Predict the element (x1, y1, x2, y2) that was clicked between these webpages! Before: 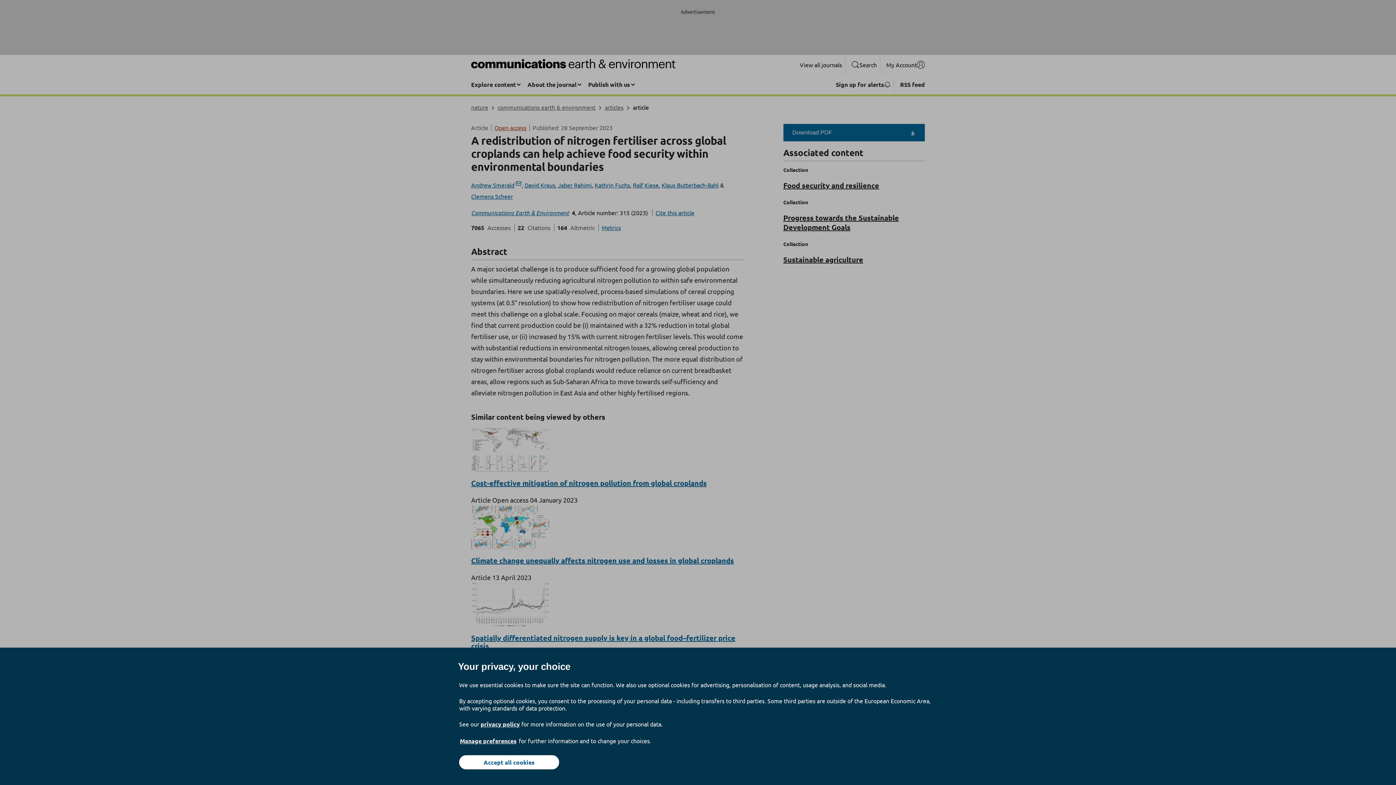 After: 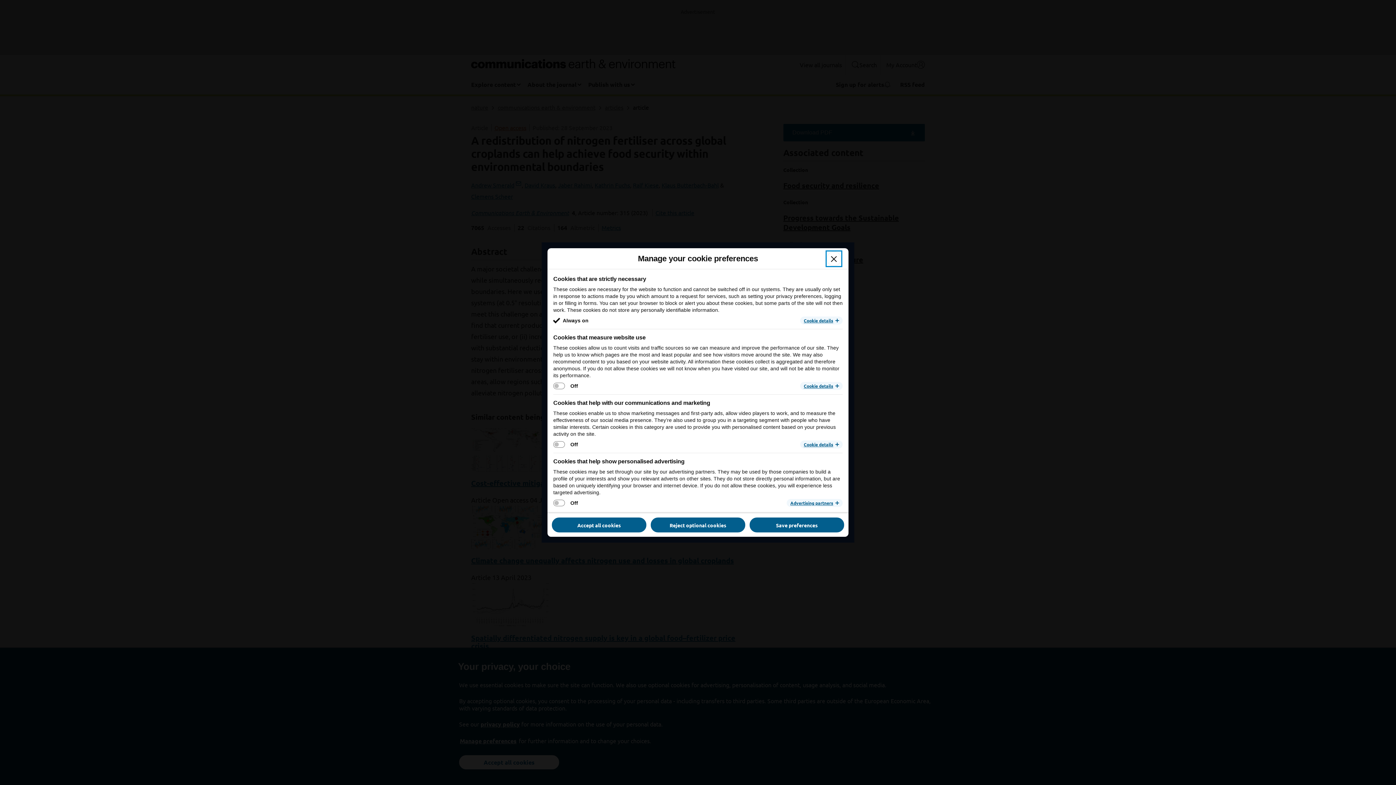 Action: bbox: (459, 737, 517, 745) label: Manage preferences